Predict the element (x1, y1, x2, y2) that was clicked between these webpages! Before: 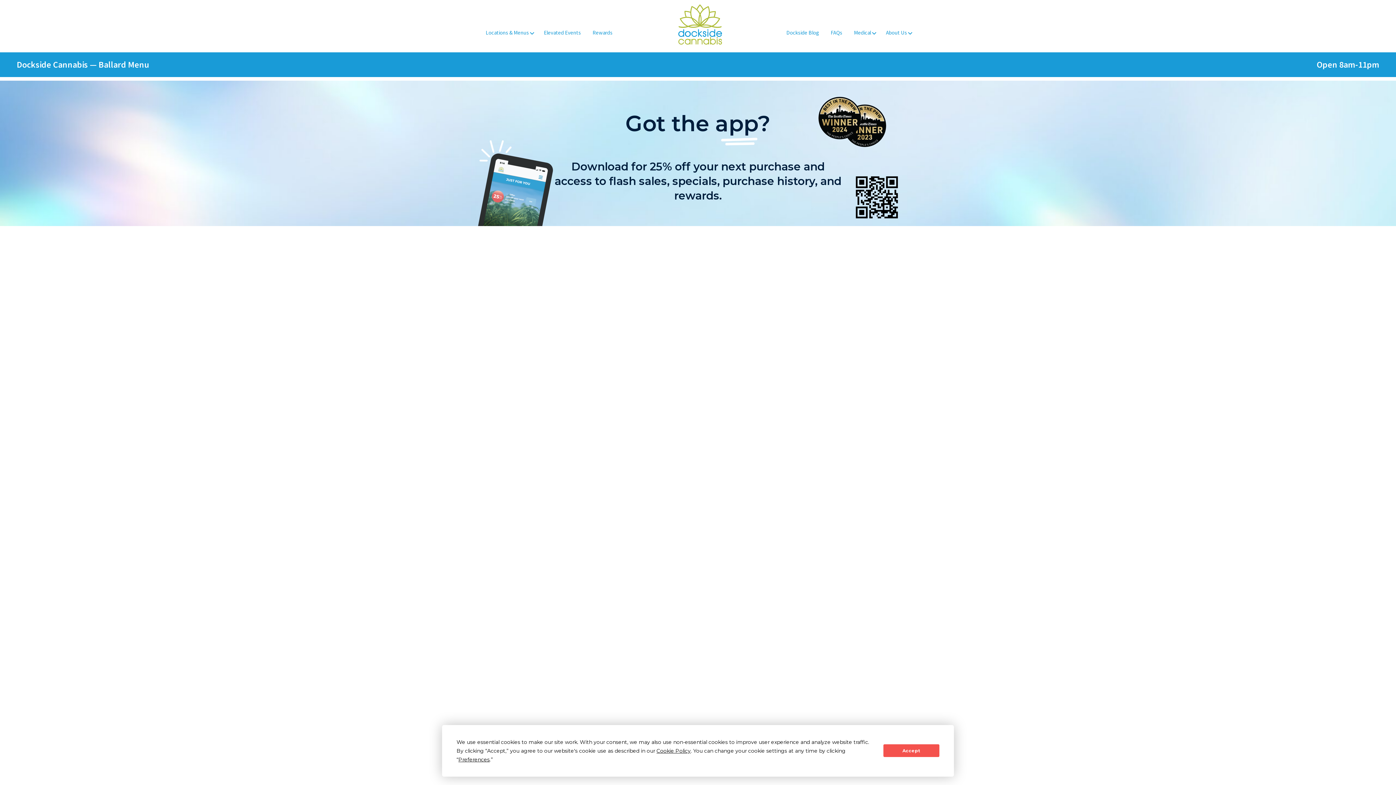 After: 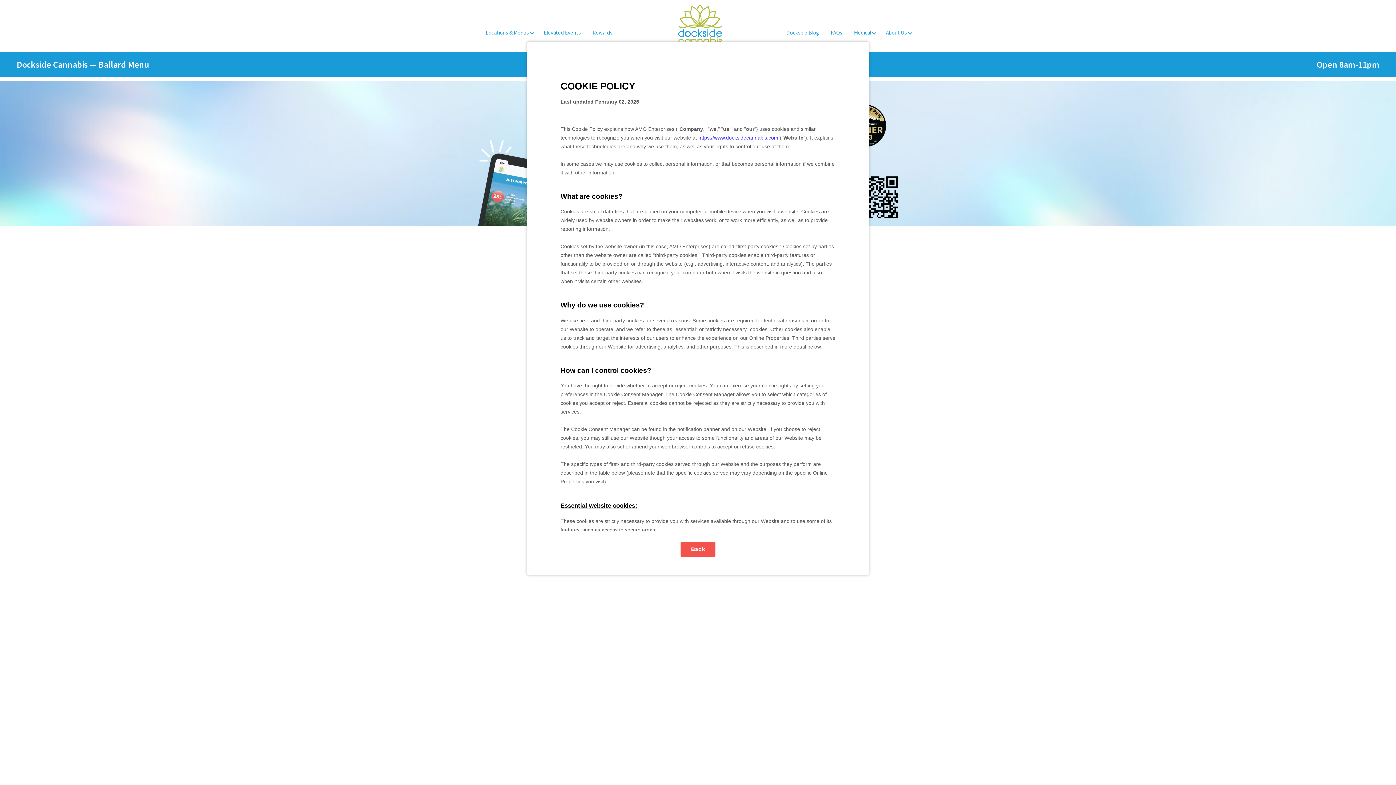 Action: bbox: (656, 747, 690, 754) label: Cookie Policy